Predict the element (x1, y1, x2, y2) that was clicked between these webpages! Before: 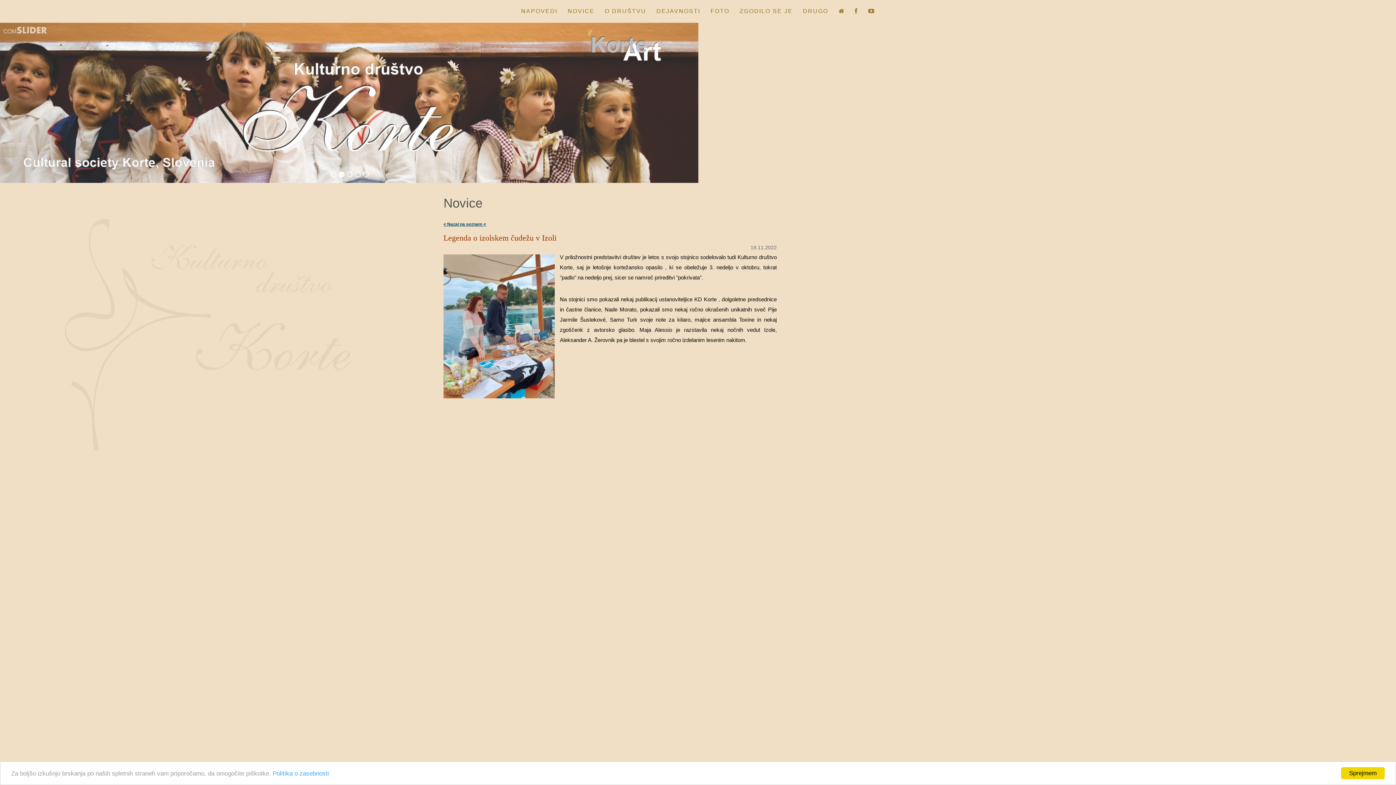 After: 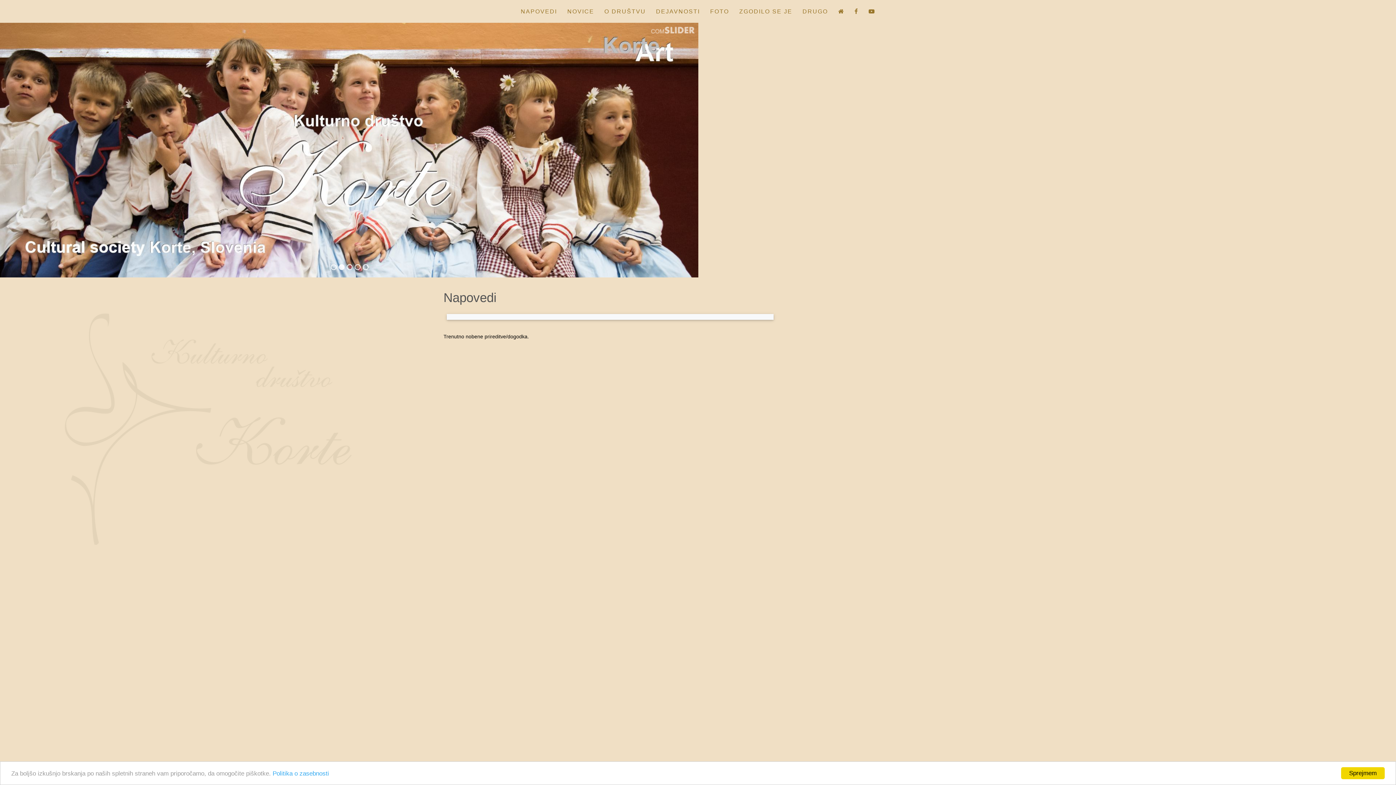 Action: bbox: (838, 0, 844, 22)